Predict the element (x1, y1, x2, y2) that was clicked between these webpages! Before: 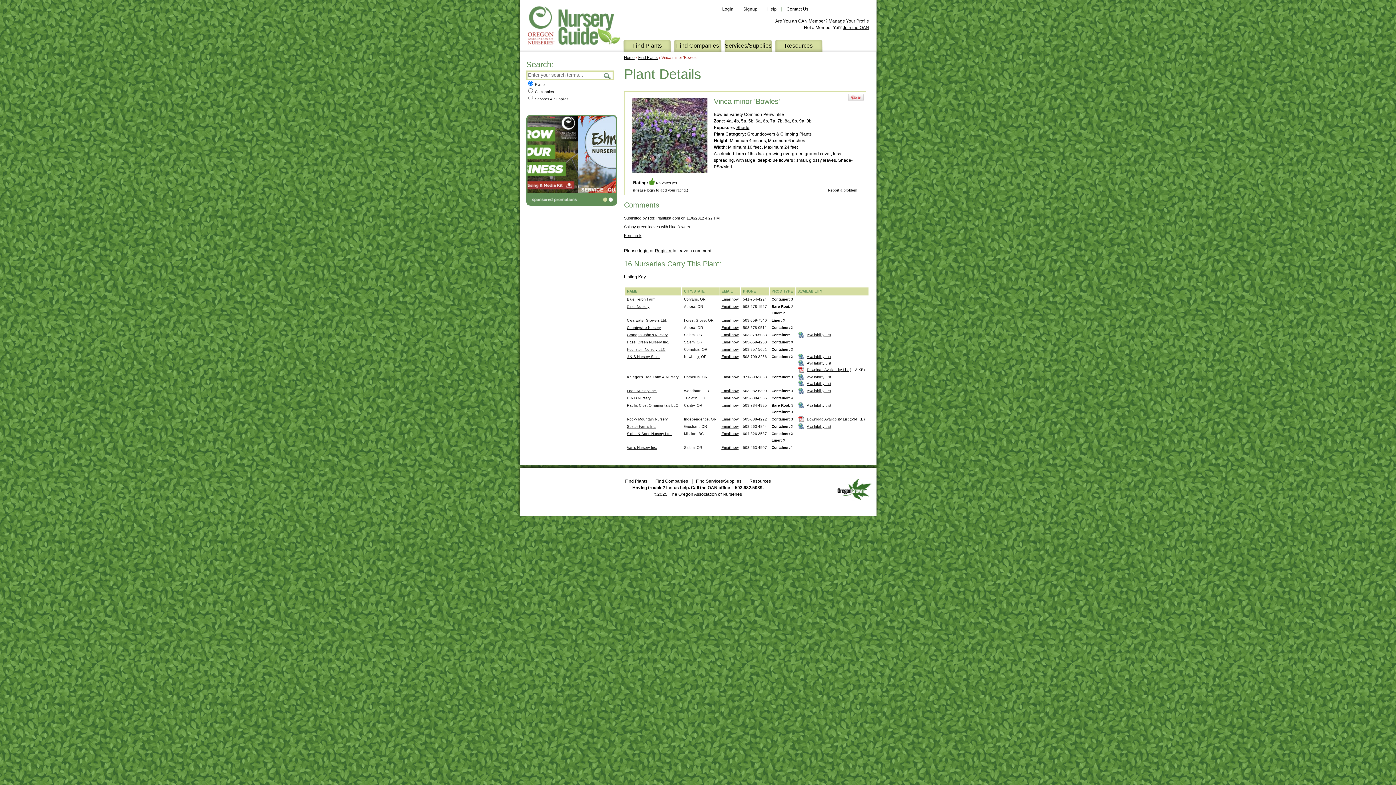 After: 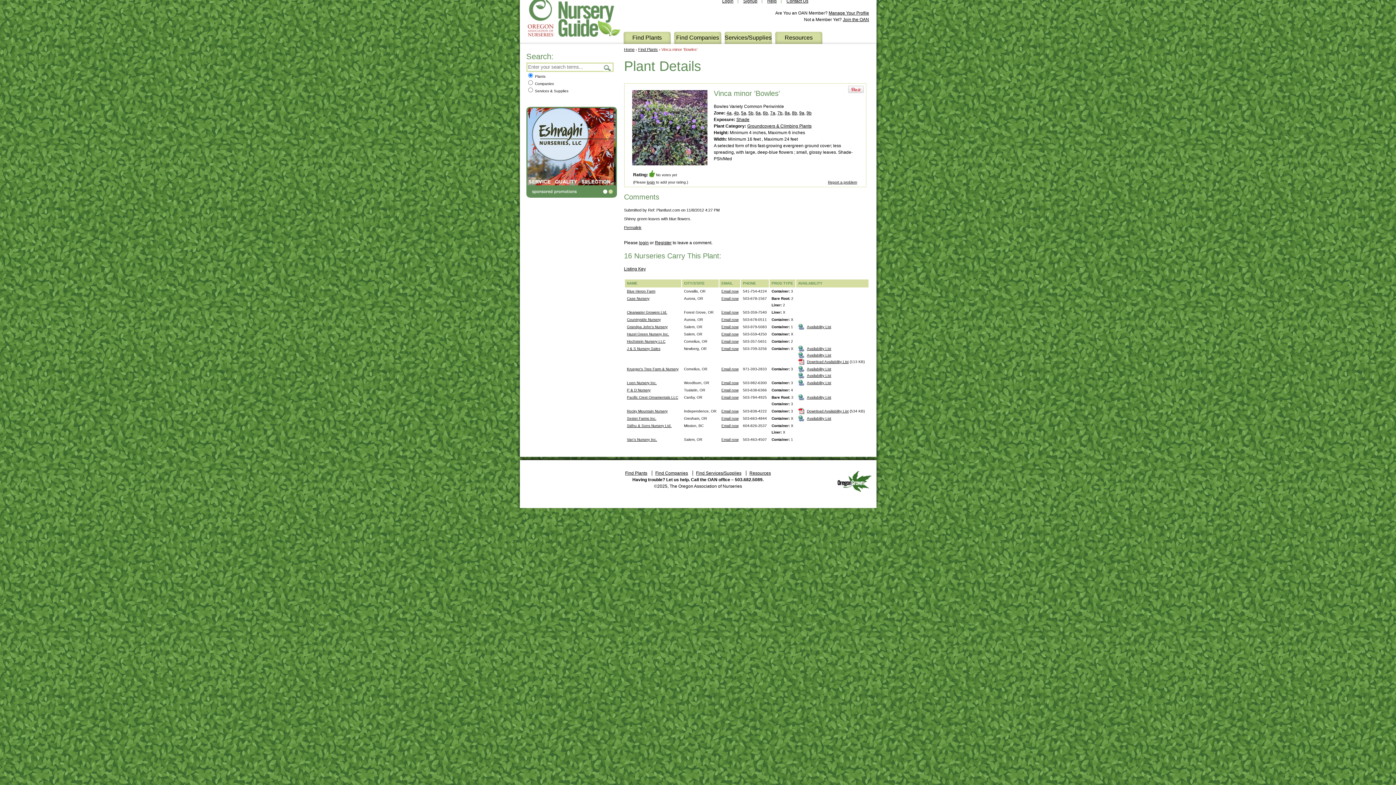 Action: bbox: (624, 233, 641, 237) label: Permalink